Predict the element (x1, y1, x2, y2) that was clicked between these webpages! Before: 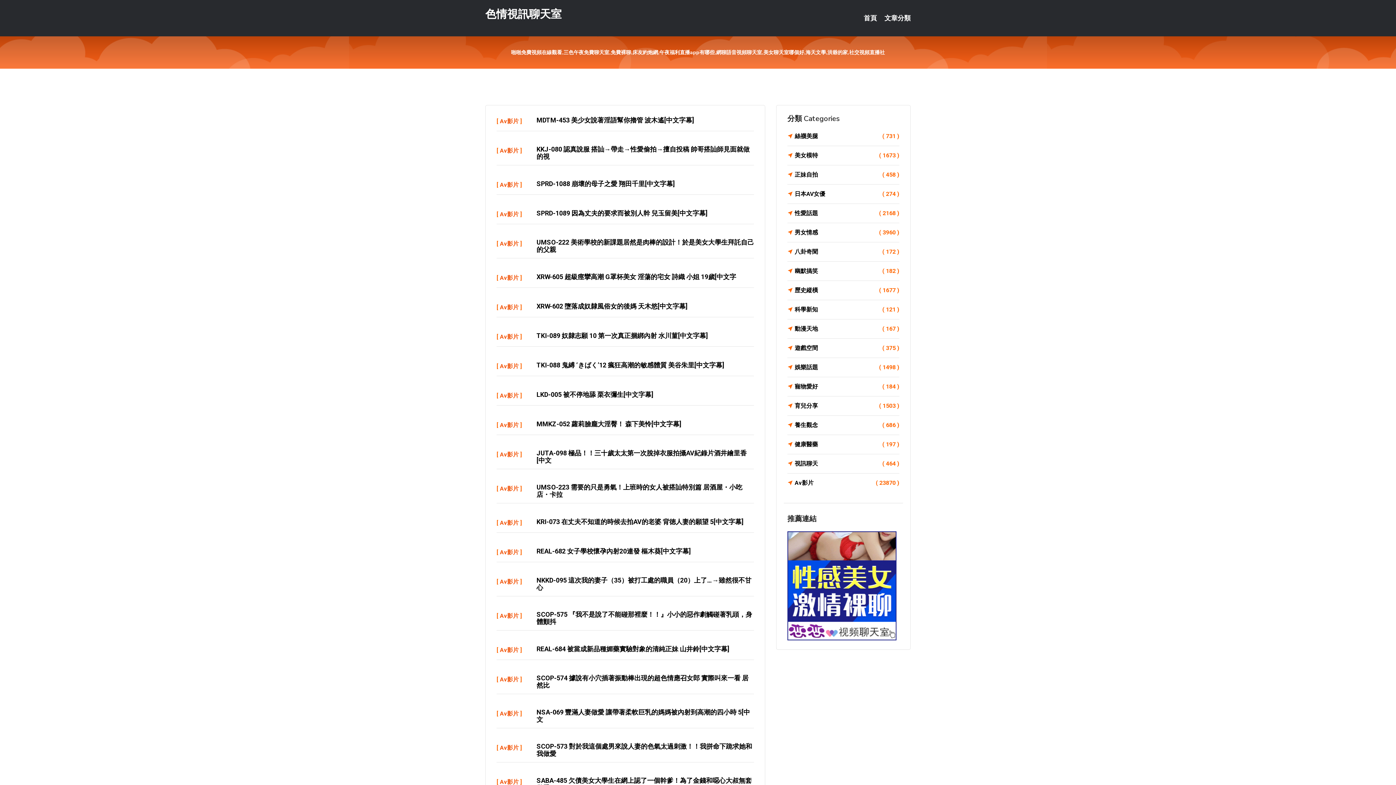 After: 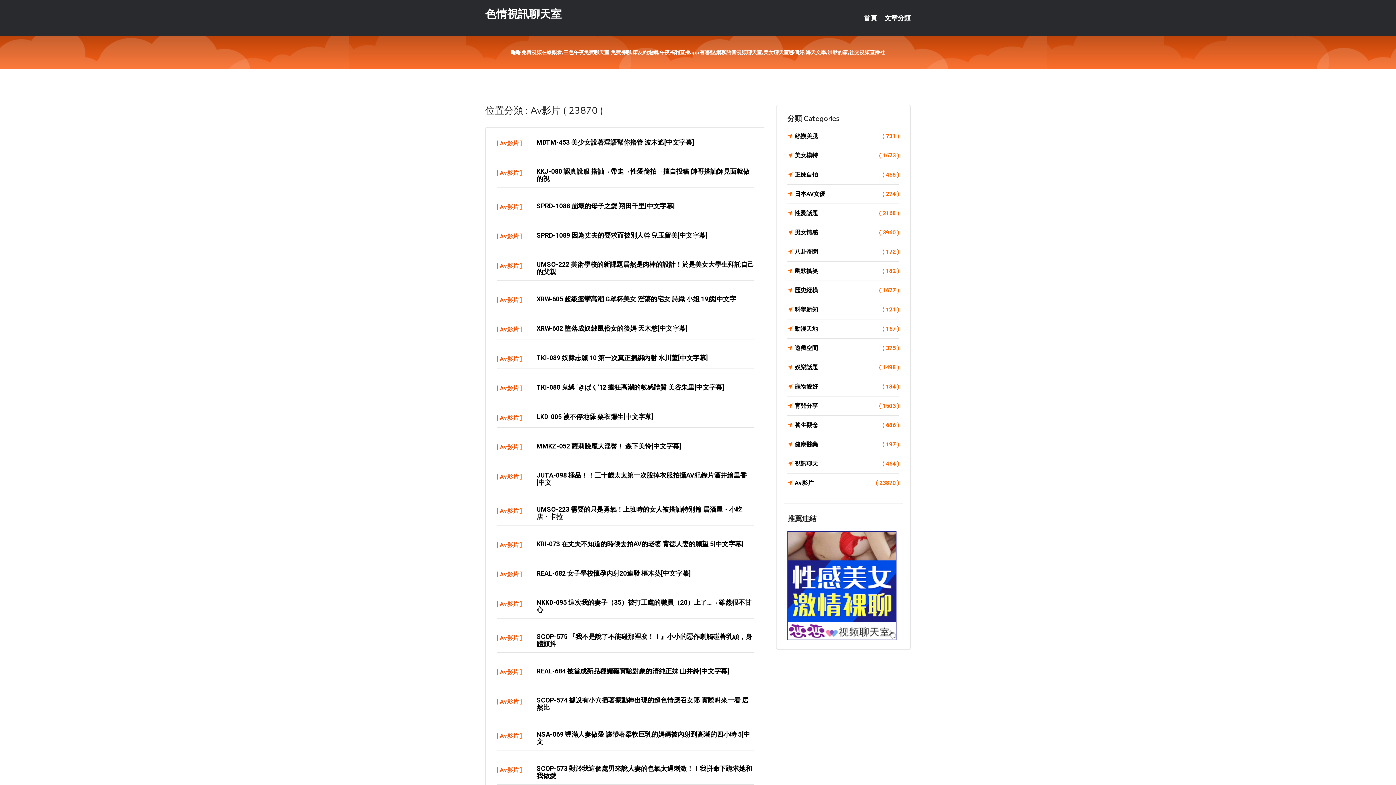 Action: label: Av影片 bbox: (500, 333, 518, 340)